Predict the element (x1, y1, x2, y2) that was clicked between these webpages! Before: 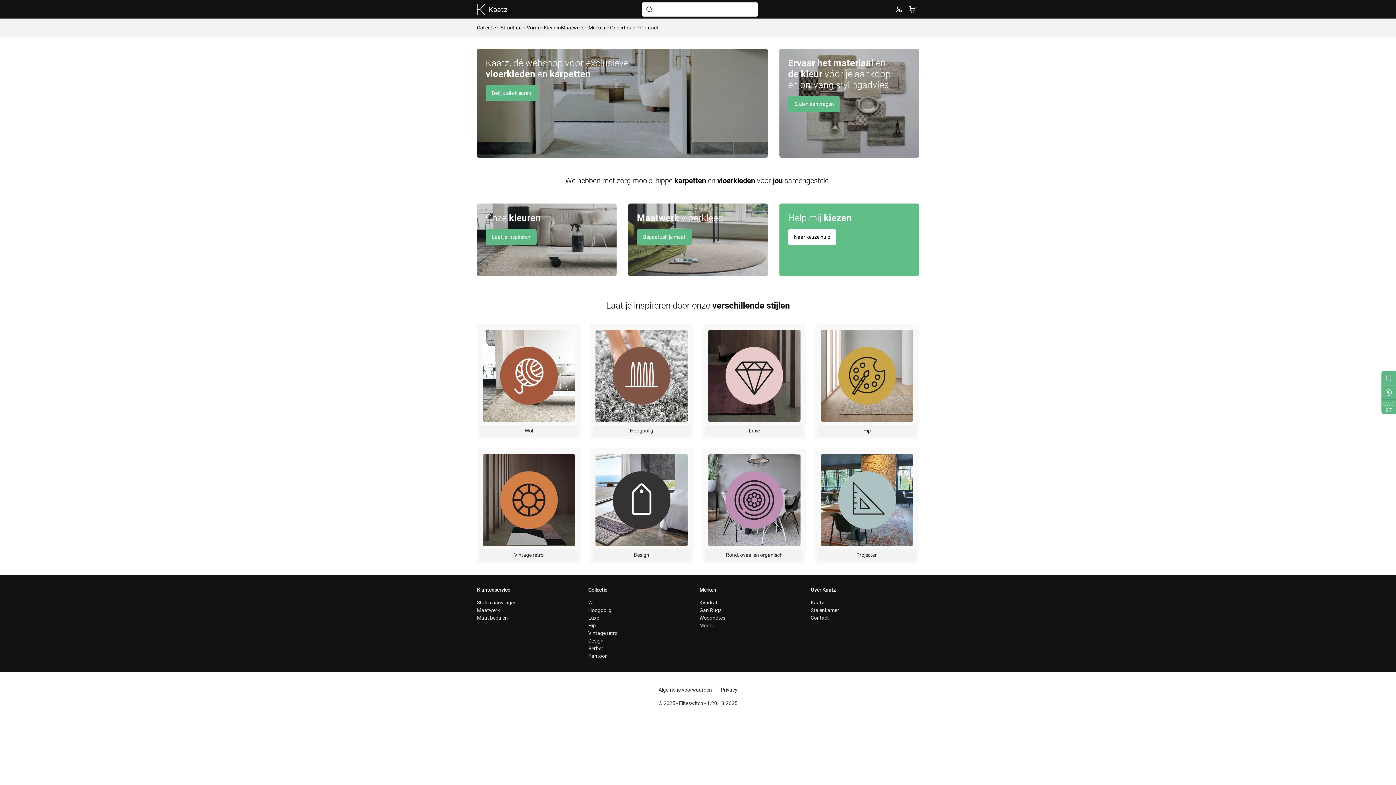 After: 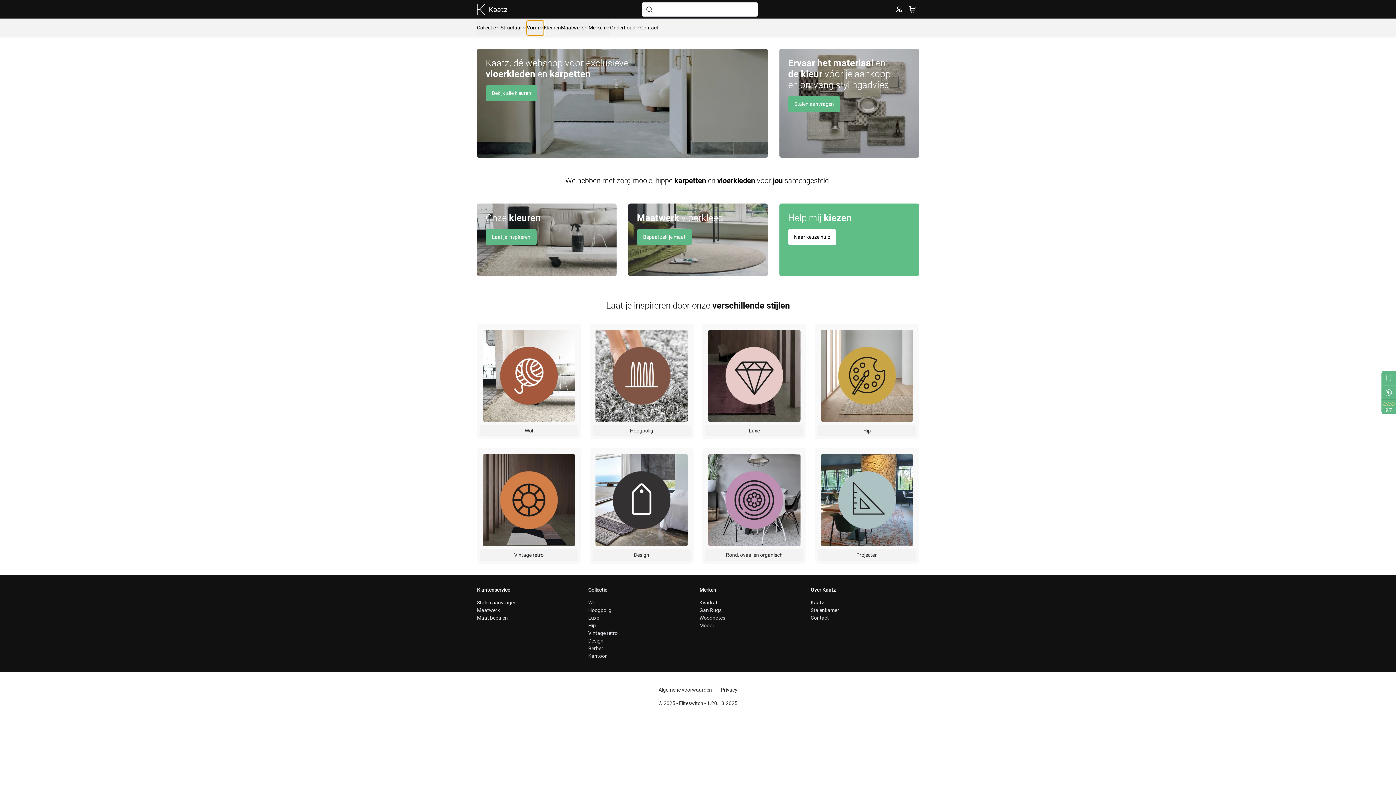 Action: bbox: (526, 20, 544, 35) label: Vorm